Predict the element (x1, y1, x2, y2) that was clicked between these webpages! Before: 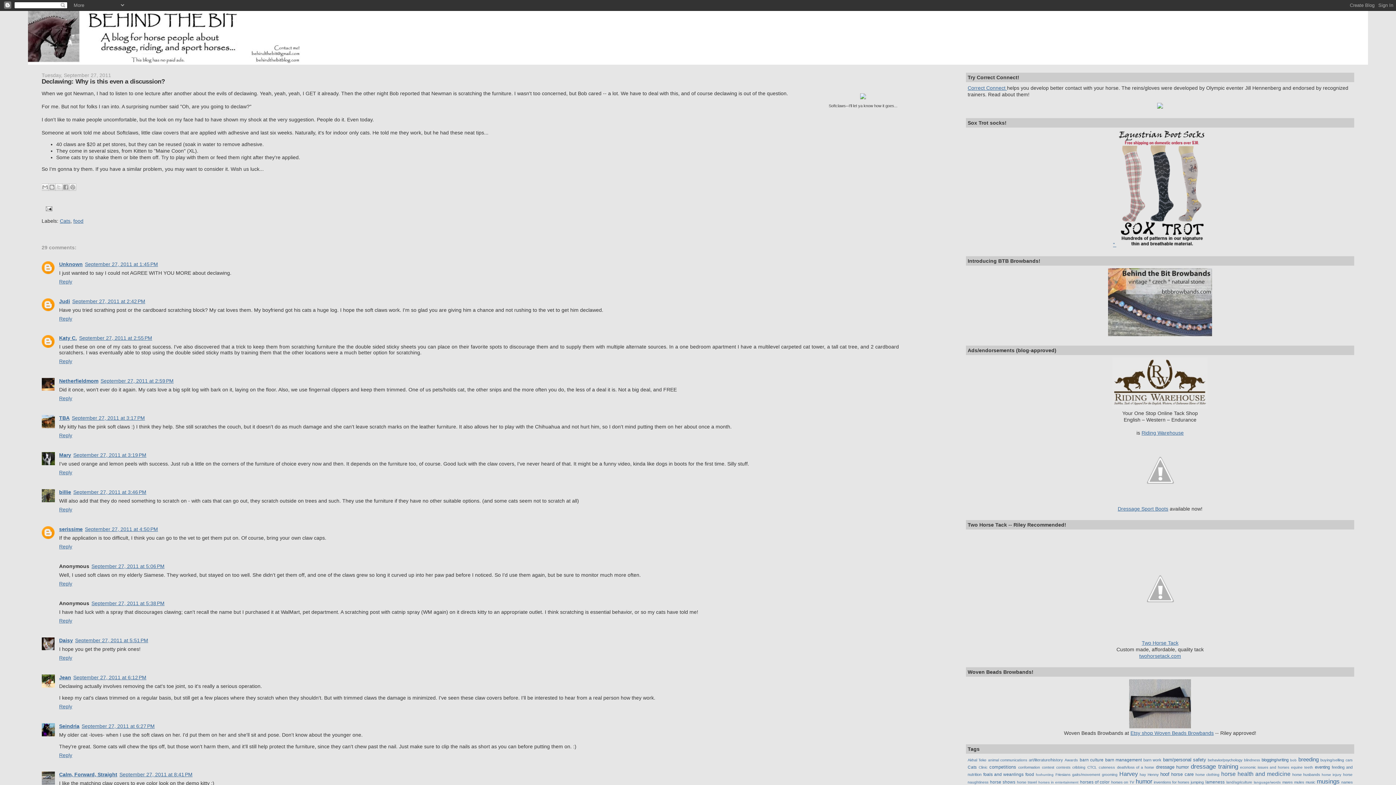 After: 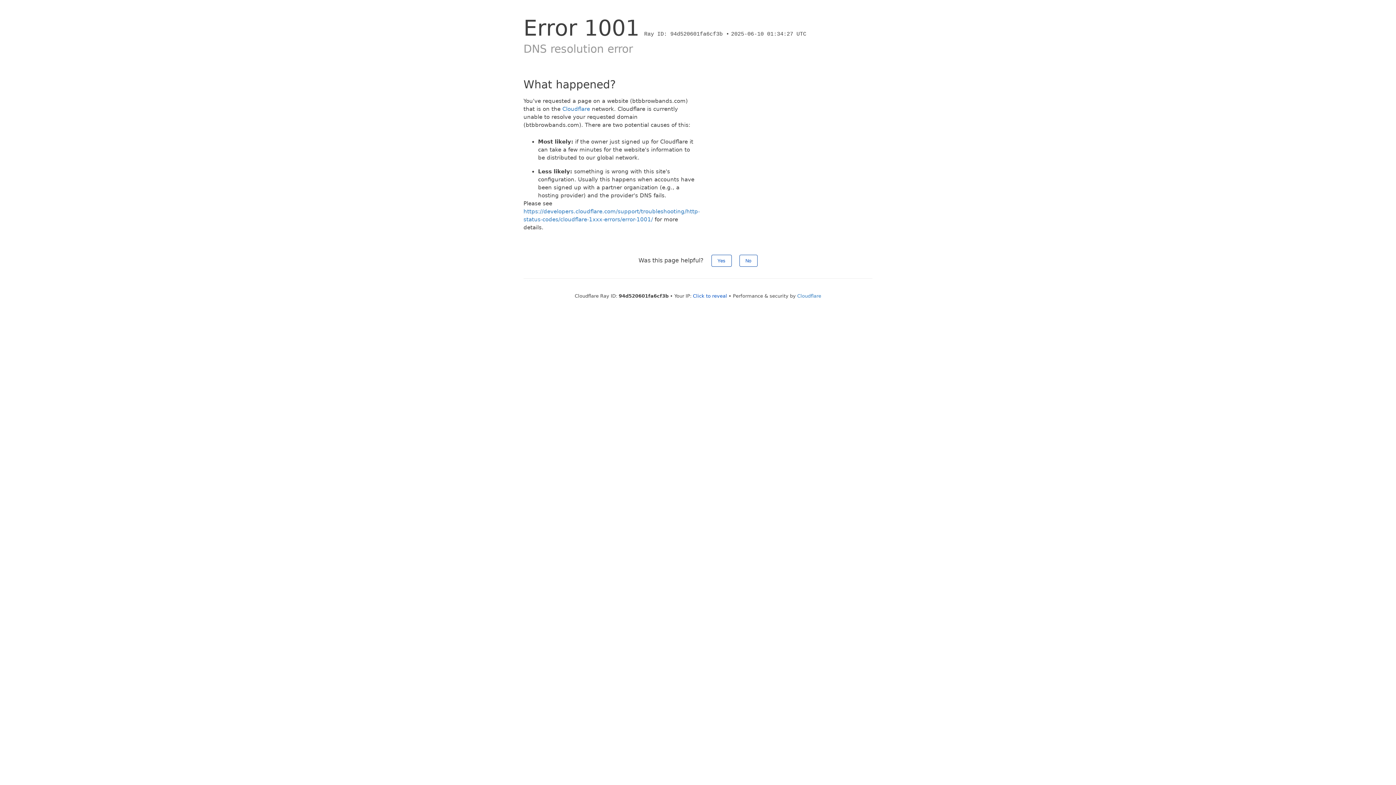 Action: bbox: (1108, 331, 1212, 337)